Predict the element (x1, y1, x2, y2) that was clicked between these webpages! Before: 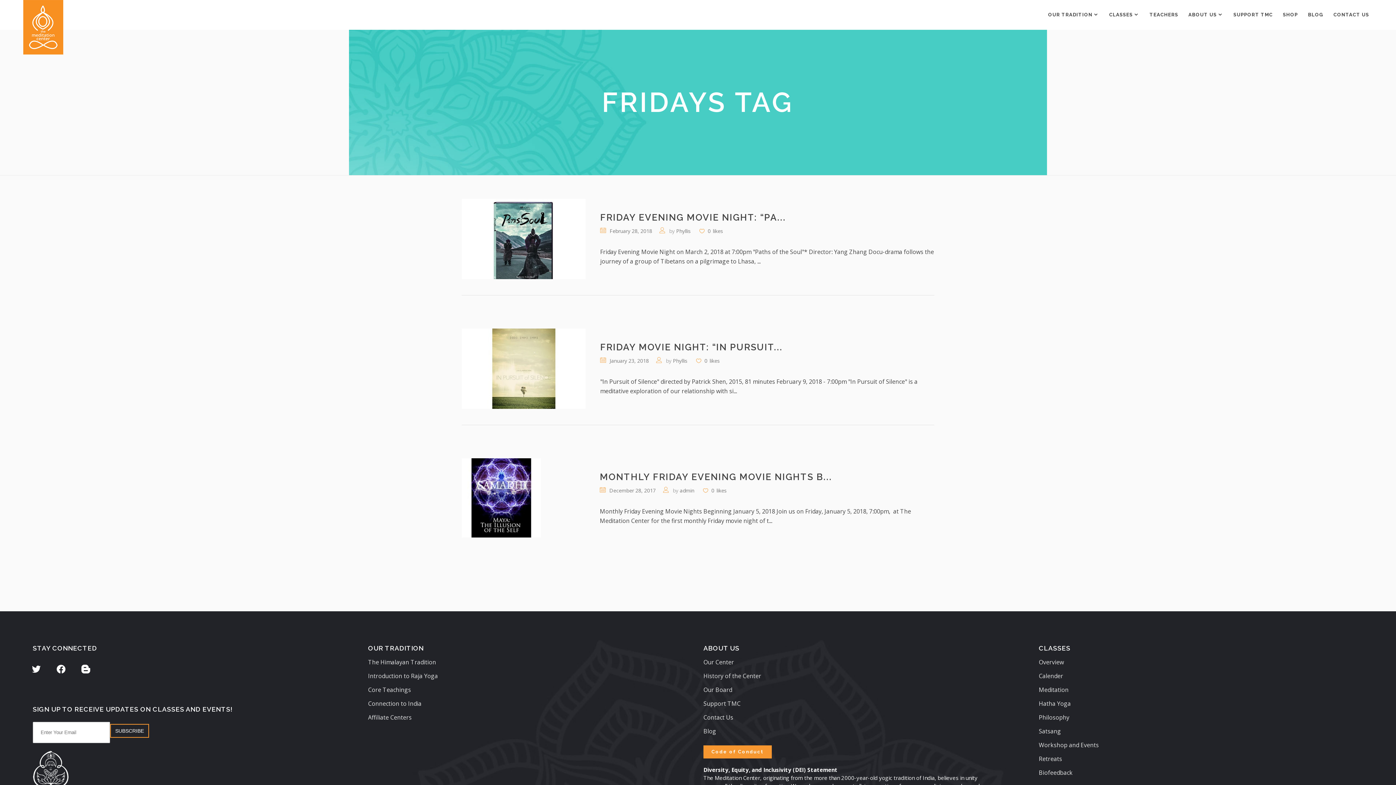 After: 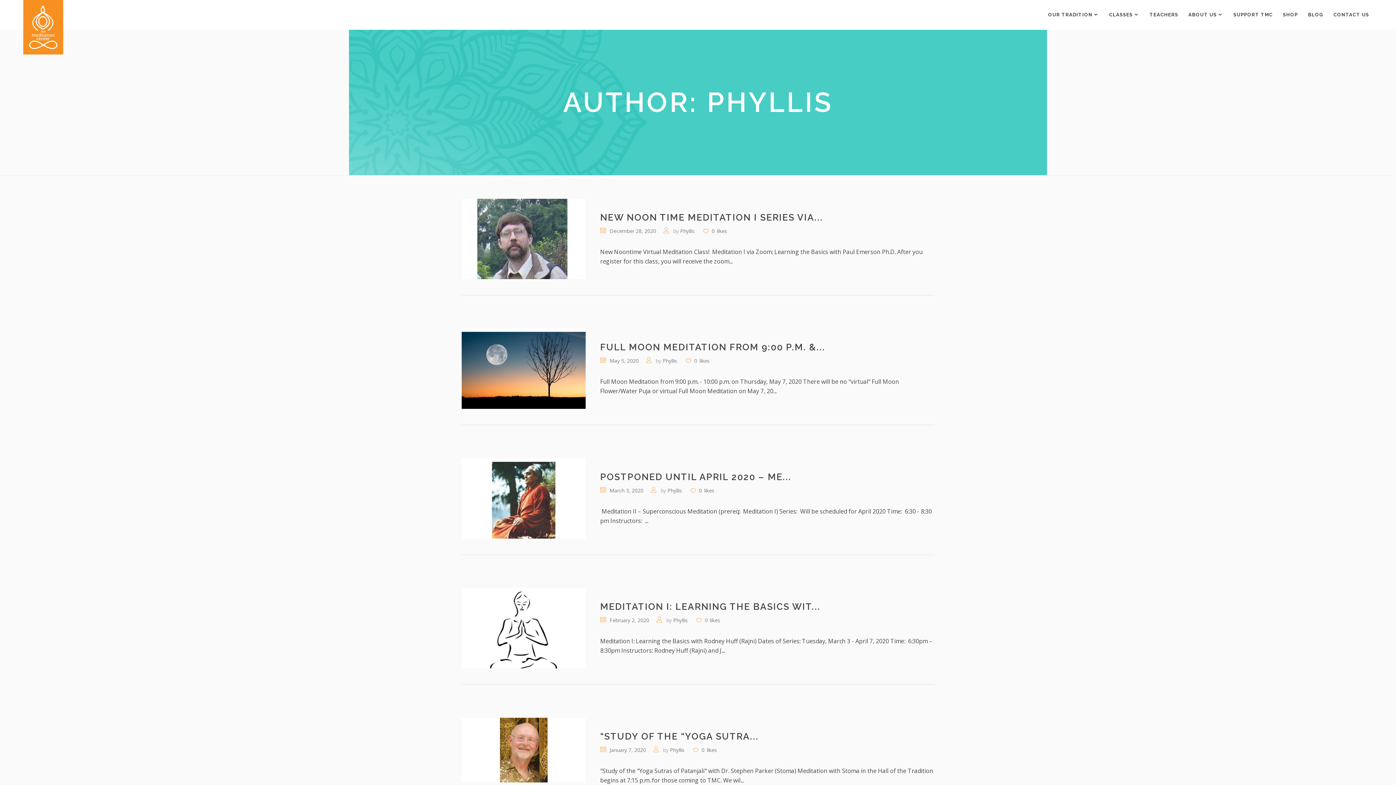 Action: bbox: (676, 227, 690, 234) label: Phyllis